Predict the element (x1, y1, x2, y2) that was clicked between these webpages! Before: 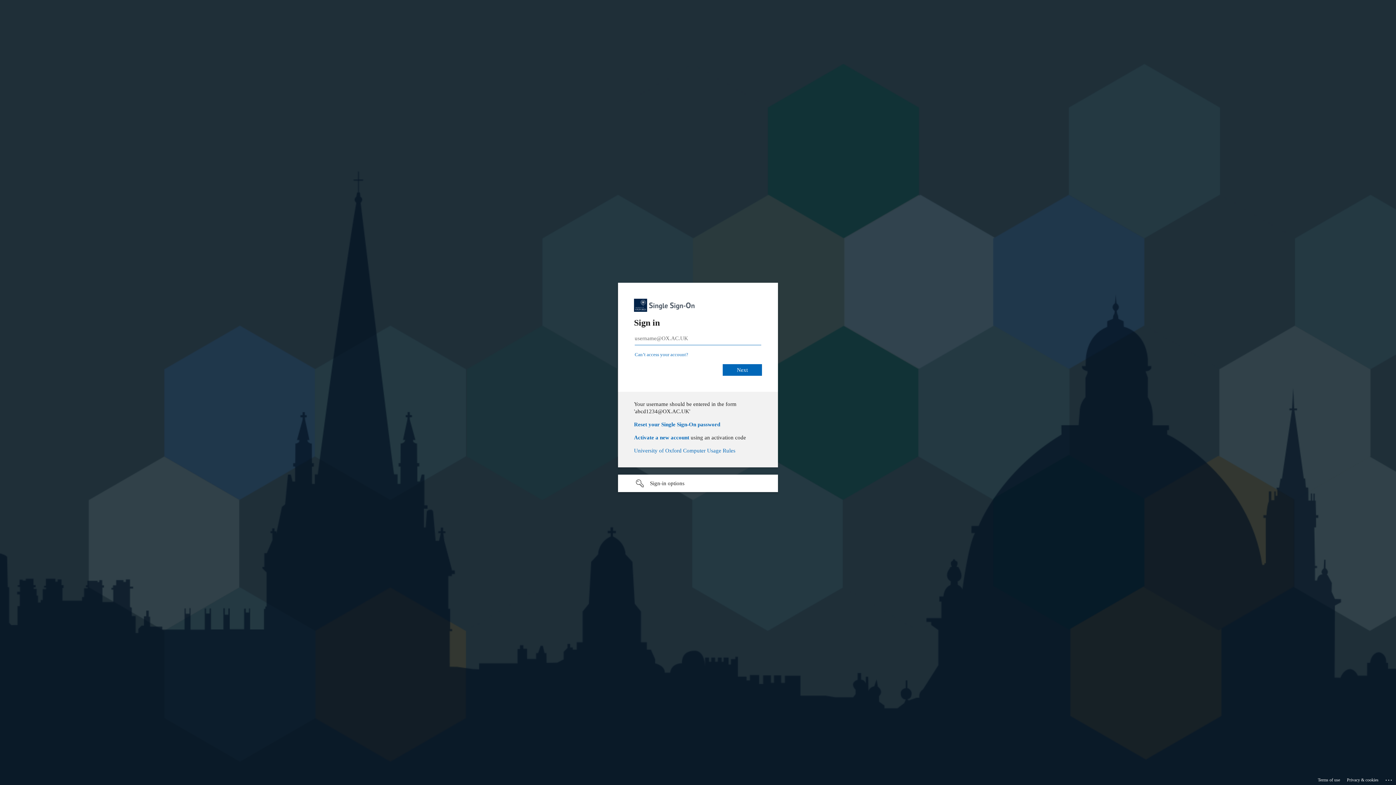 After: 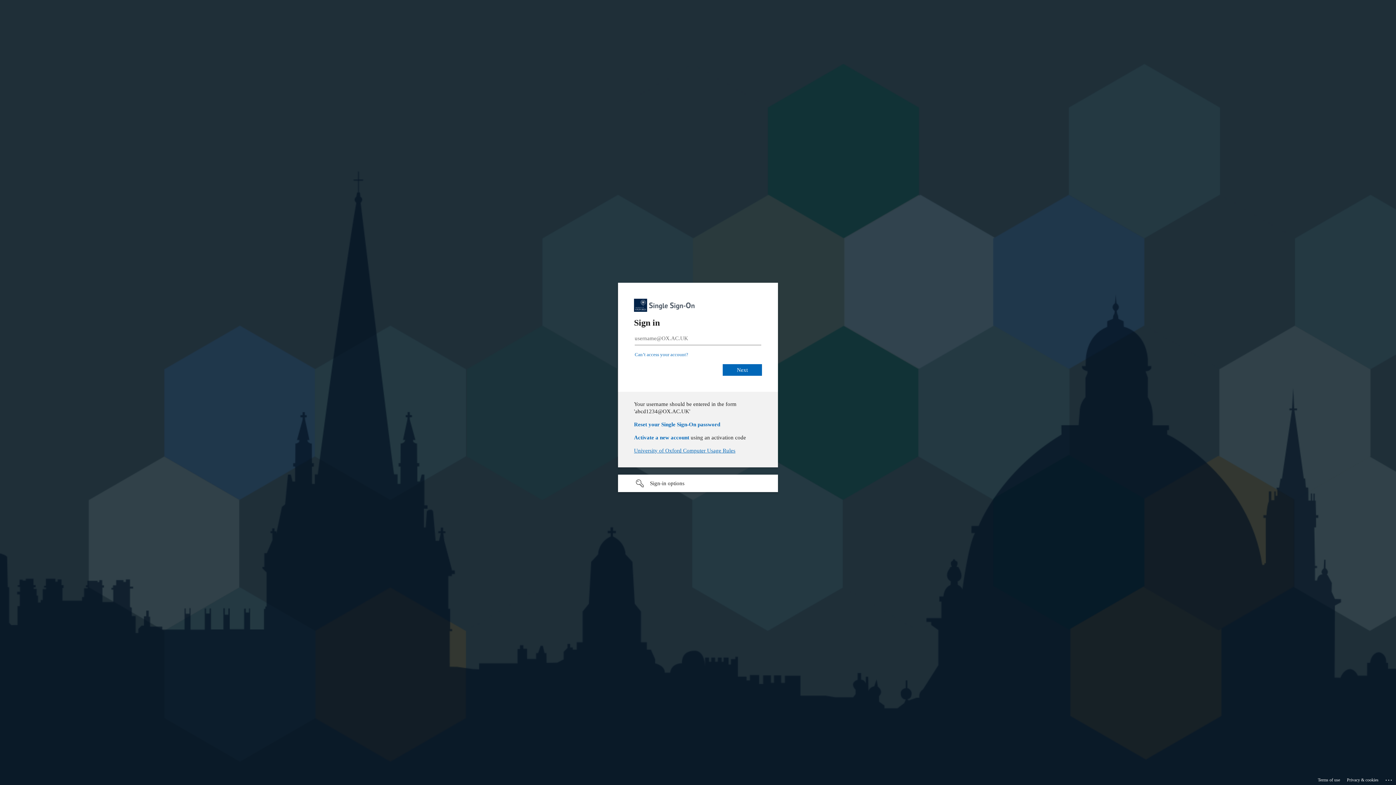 Action: bbox: (634, 448, 735, 453) label: University of Oxford Computer Usage Rules